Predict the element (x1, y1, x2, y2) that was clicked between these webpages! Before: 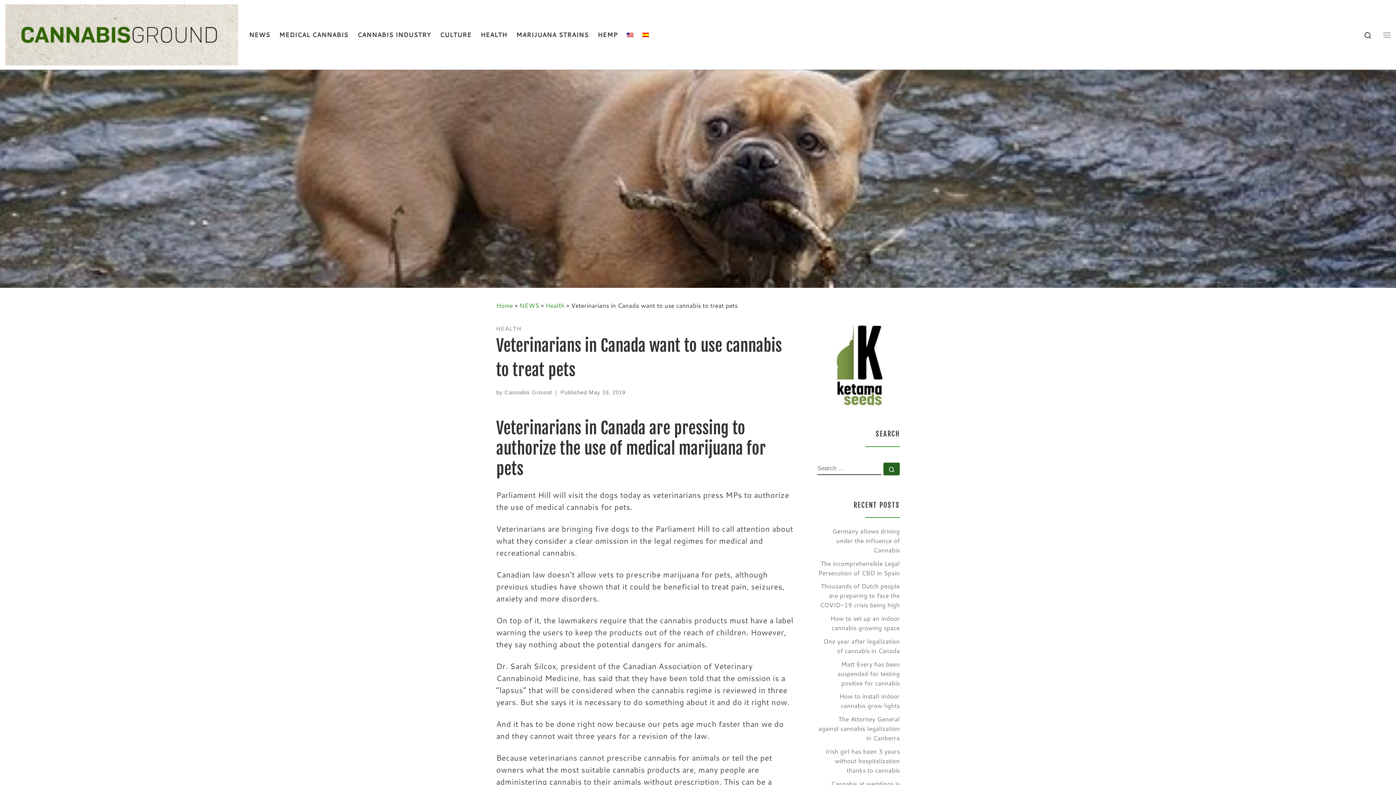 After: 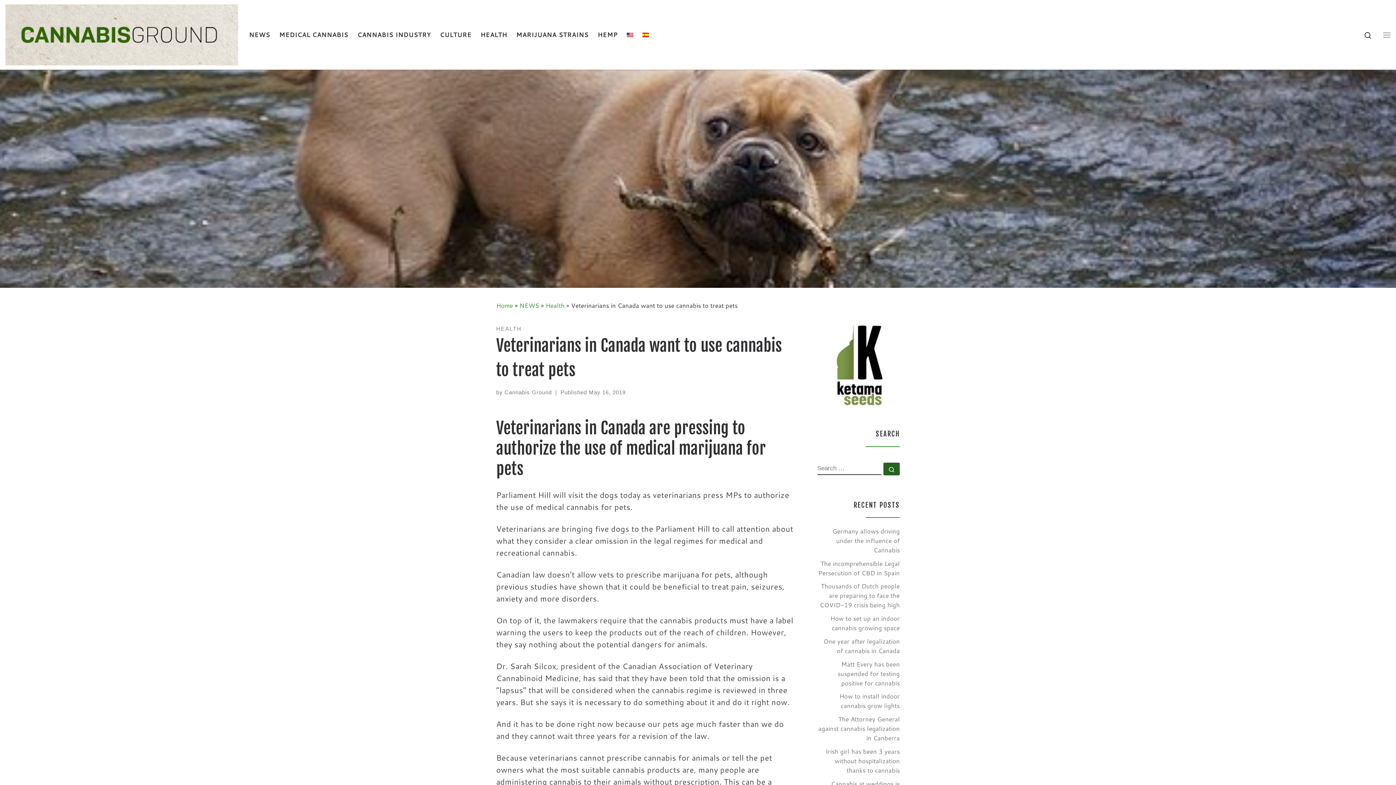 Action: bbox: (624, 26, 635, 43)